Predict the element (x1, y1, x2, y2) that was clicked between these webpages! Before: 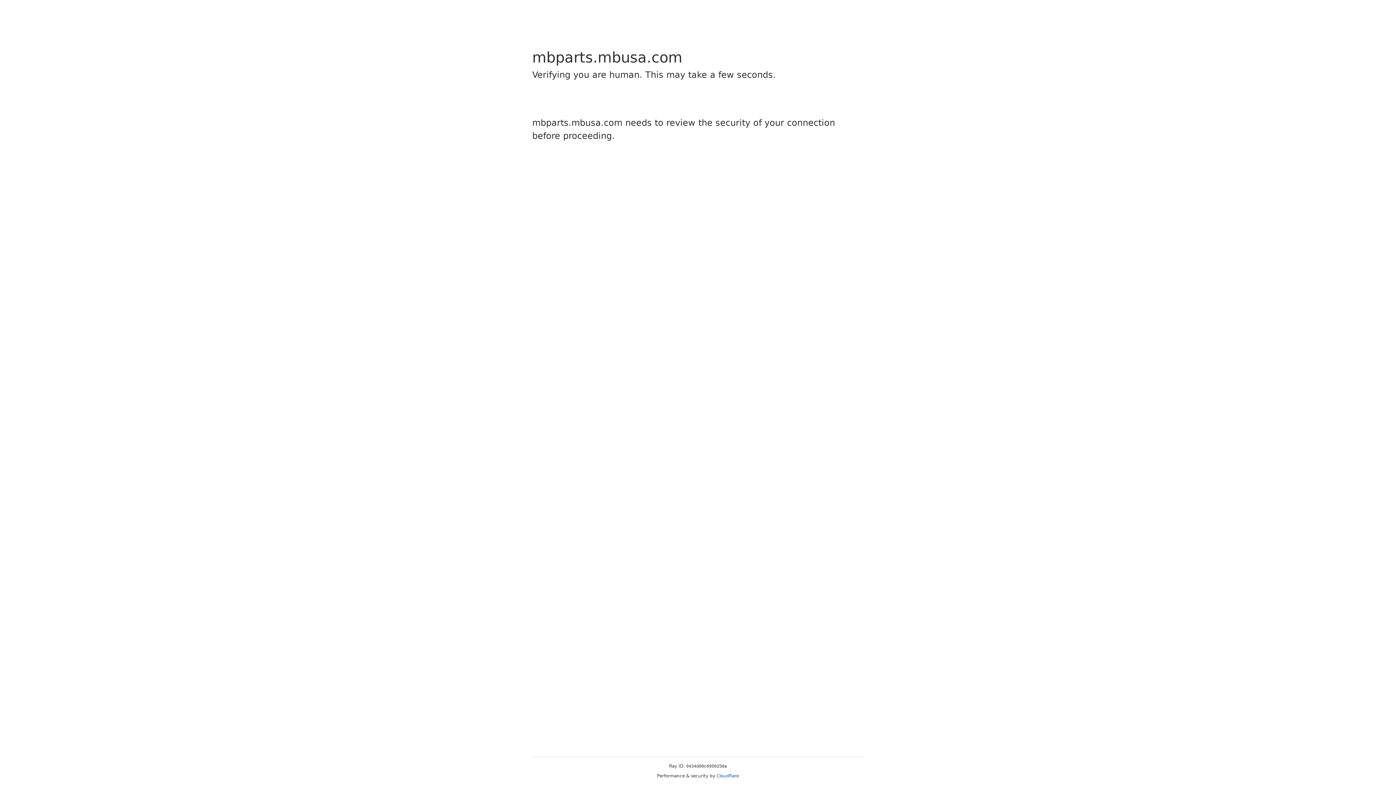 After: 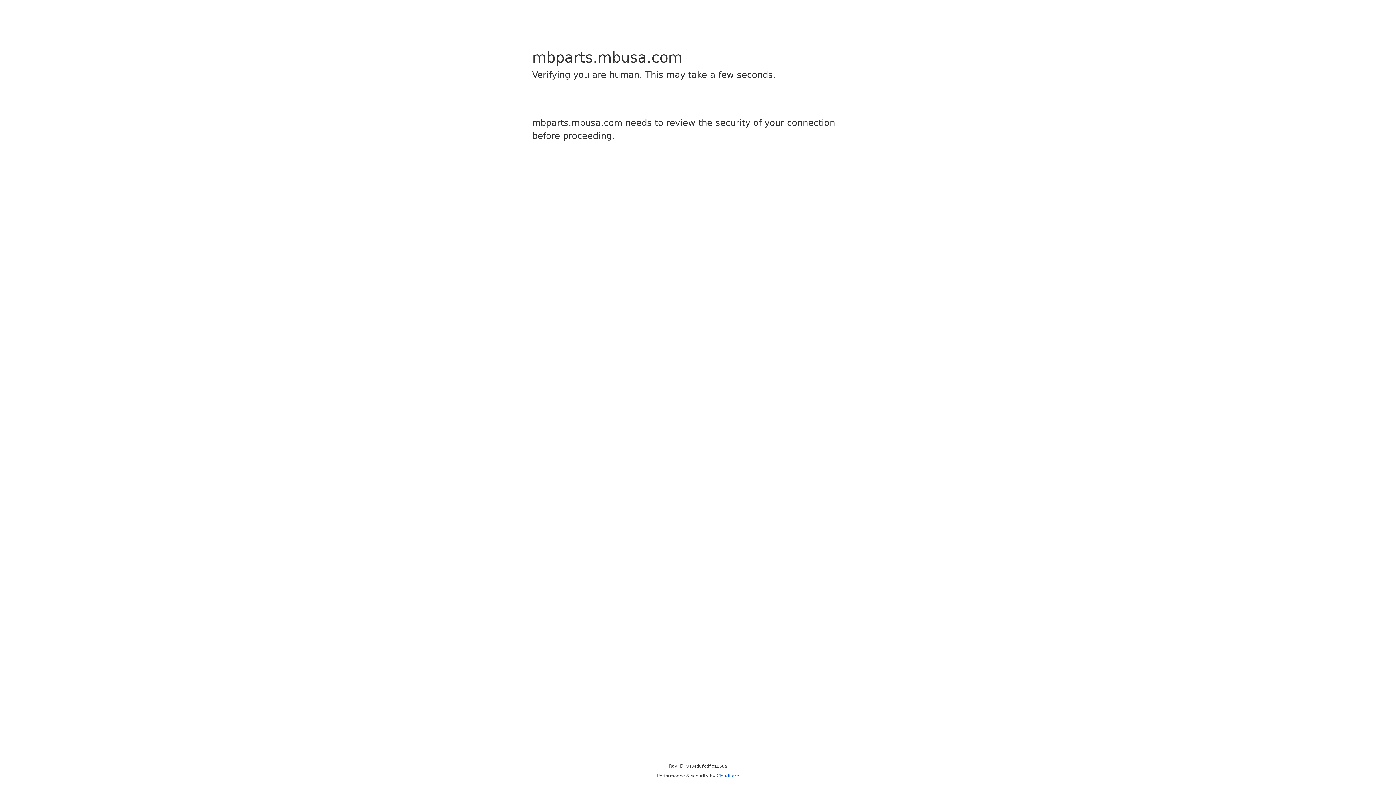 Action: bbox: (716, 773, 739, 778) label: Cloudflare